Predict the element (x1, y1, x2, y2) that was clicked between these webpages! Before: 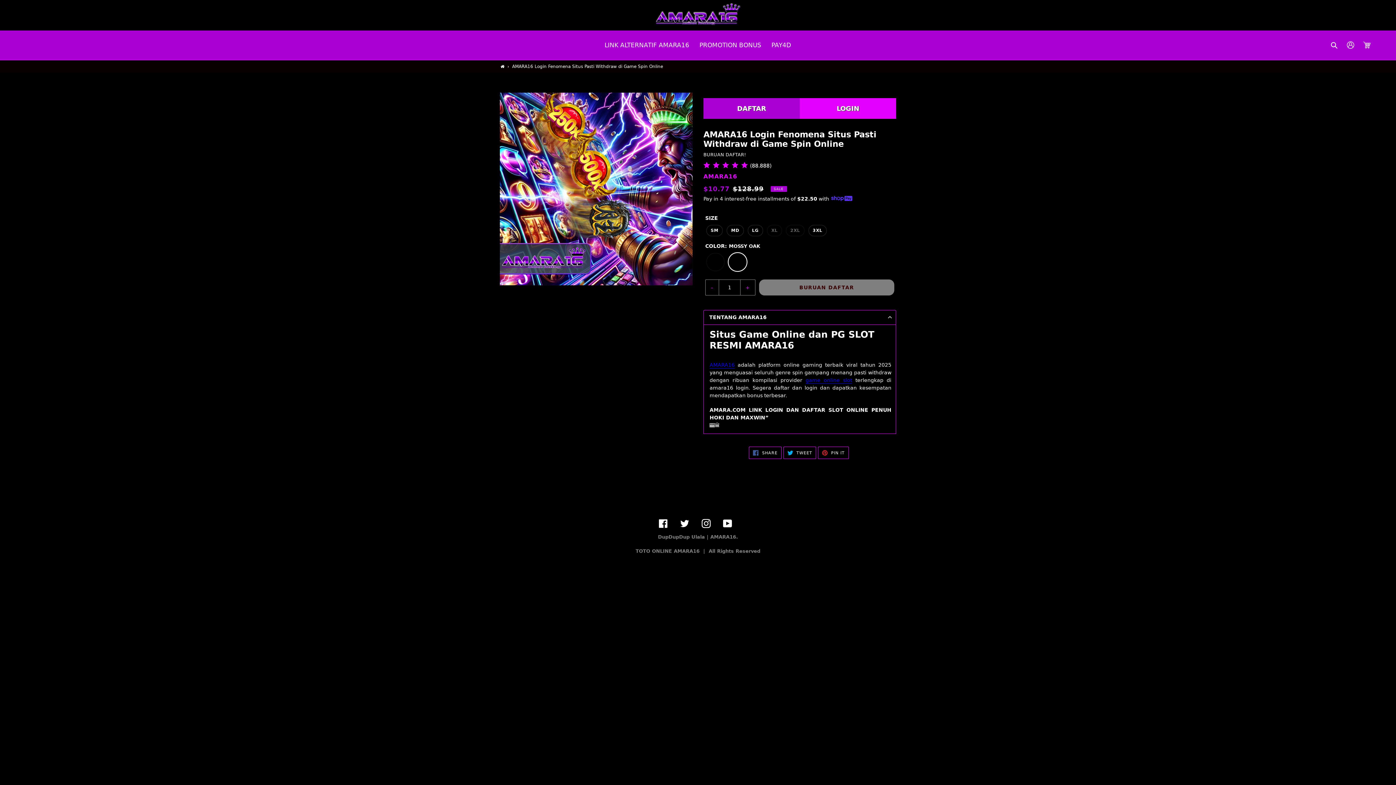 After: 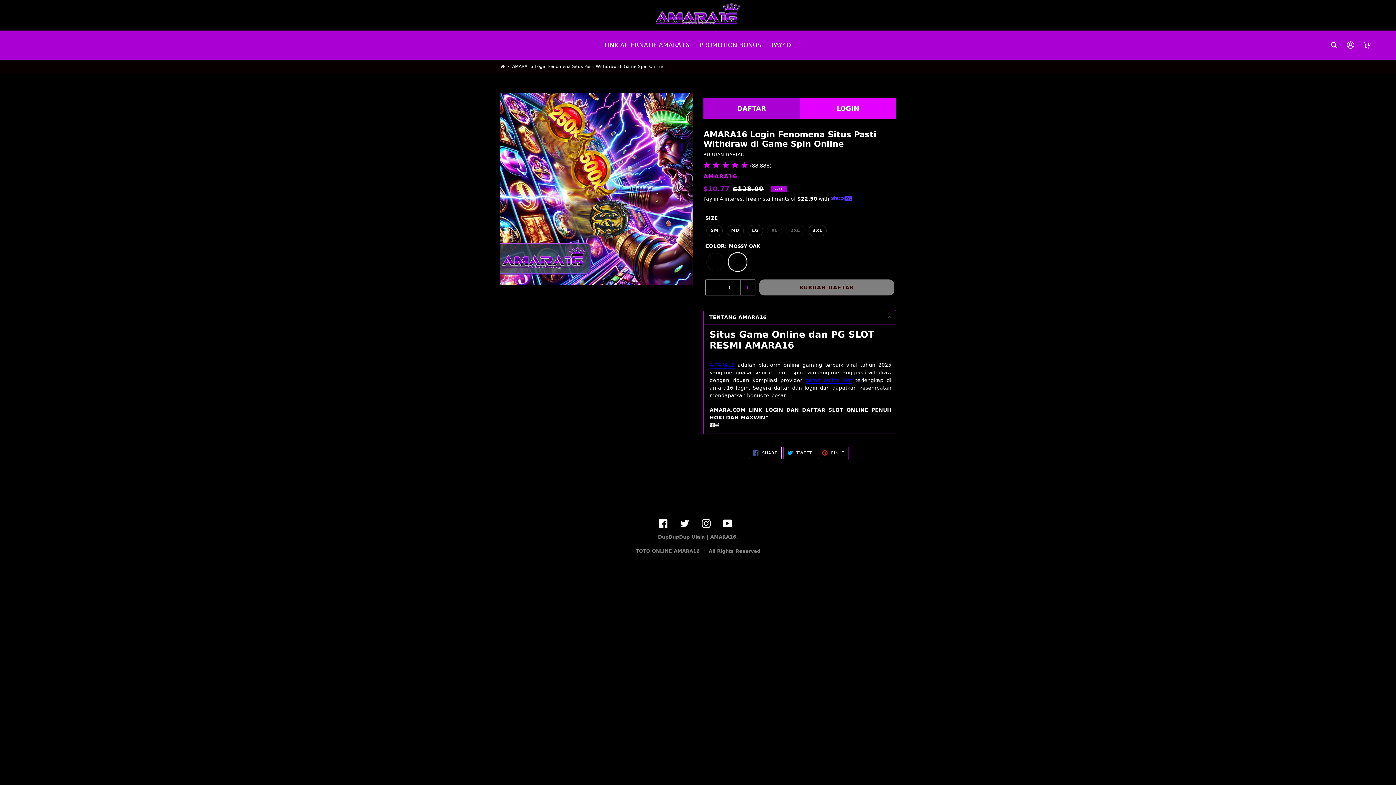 Action: bbox: (749, 447, 781, 459) label:  SHARE
SHARE ON FACEBOOK